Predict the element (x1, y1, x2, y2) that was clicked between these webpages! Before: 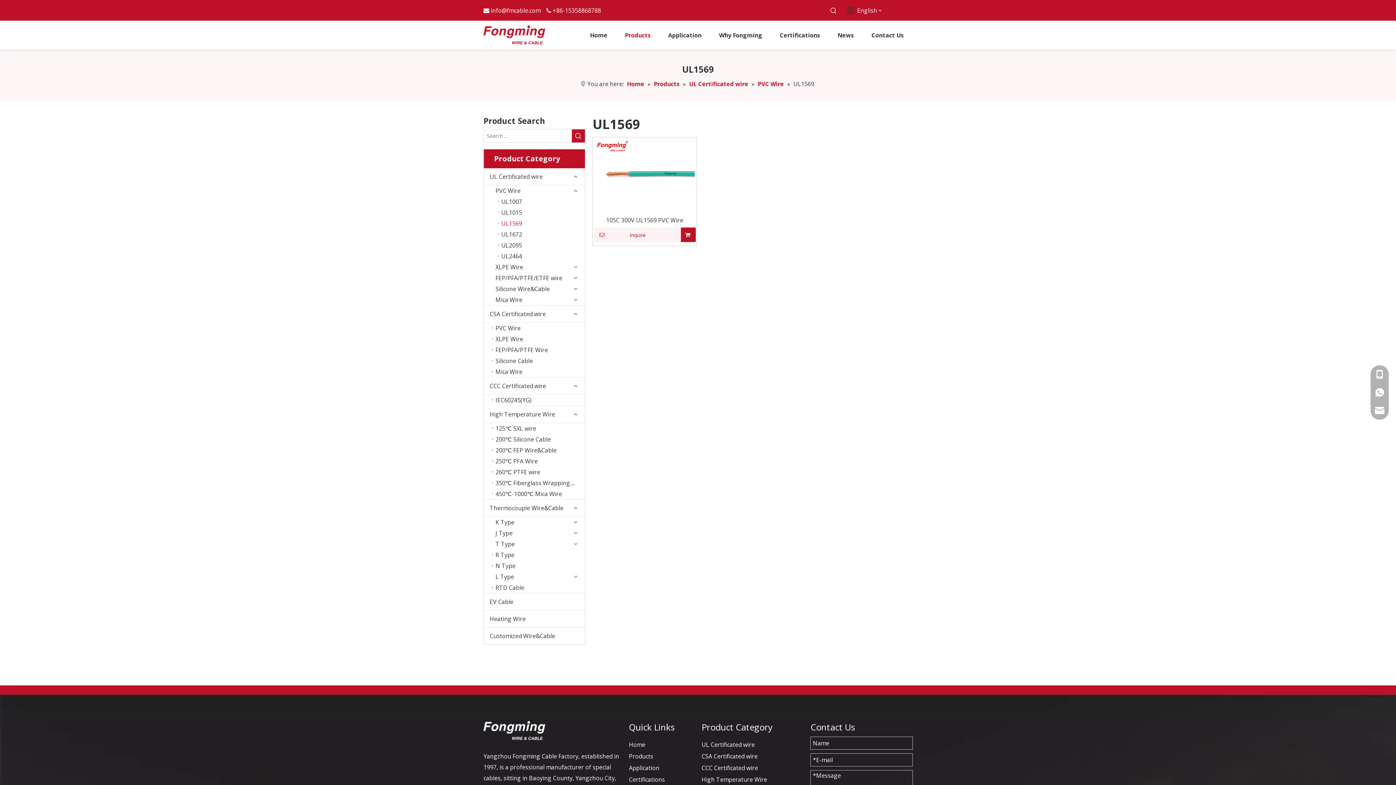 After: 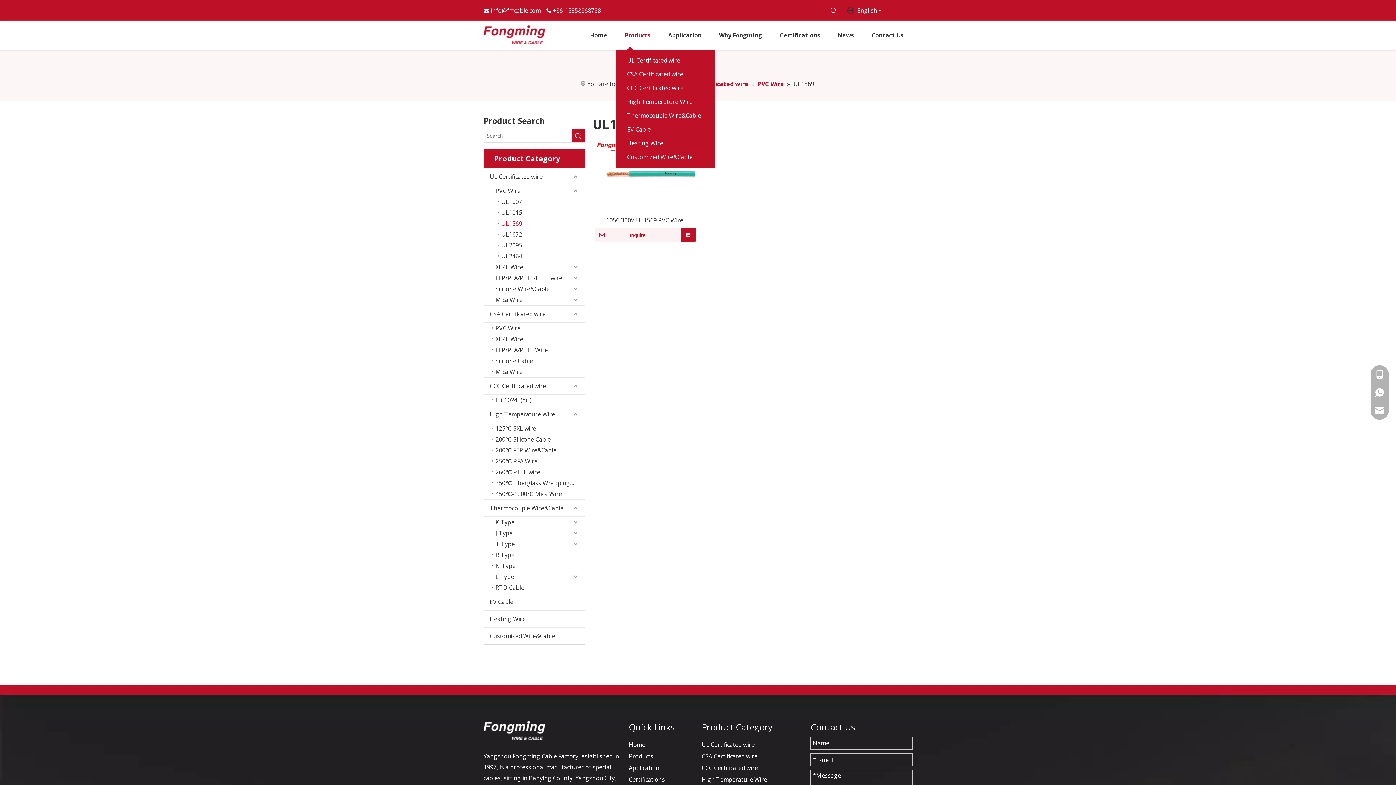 Action: label: Products bbox: (616, 24, 659, 46)